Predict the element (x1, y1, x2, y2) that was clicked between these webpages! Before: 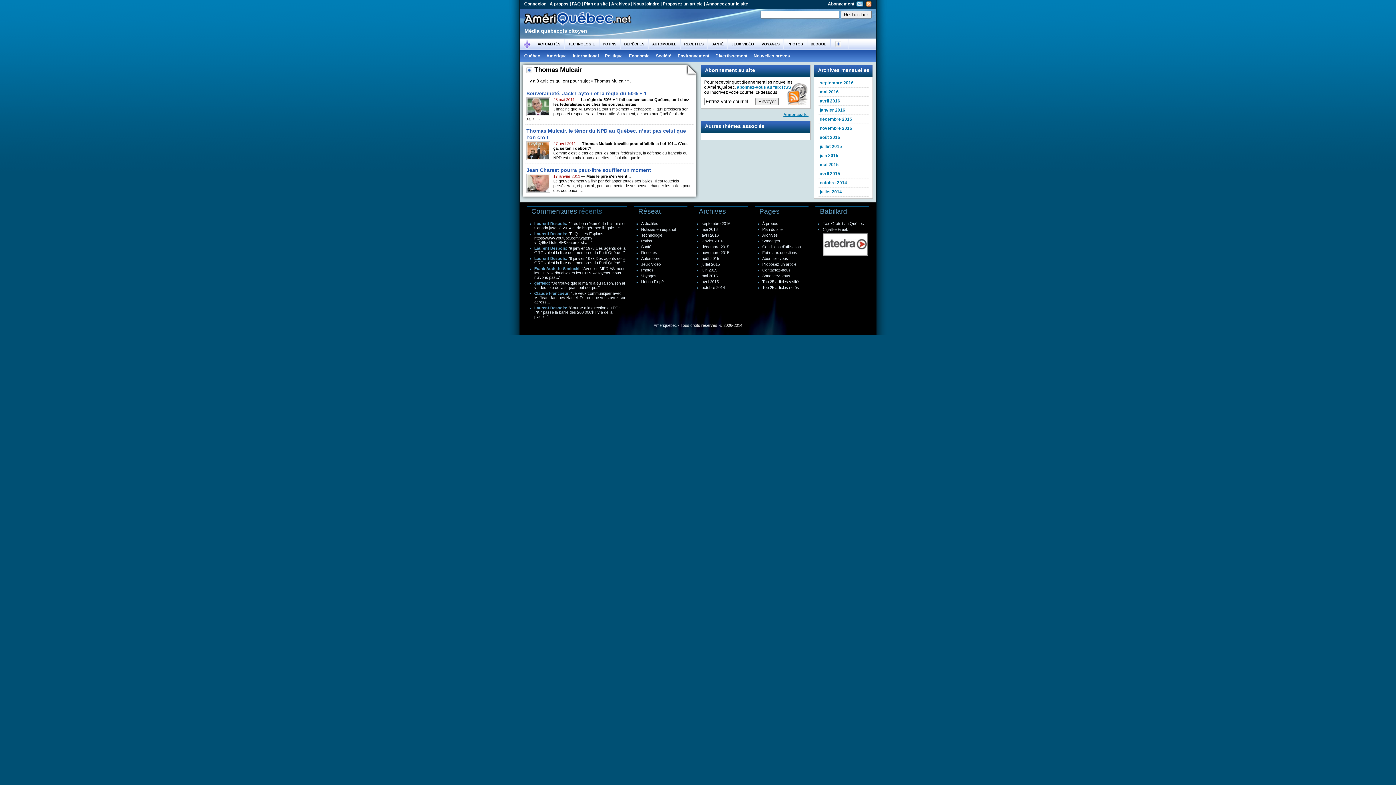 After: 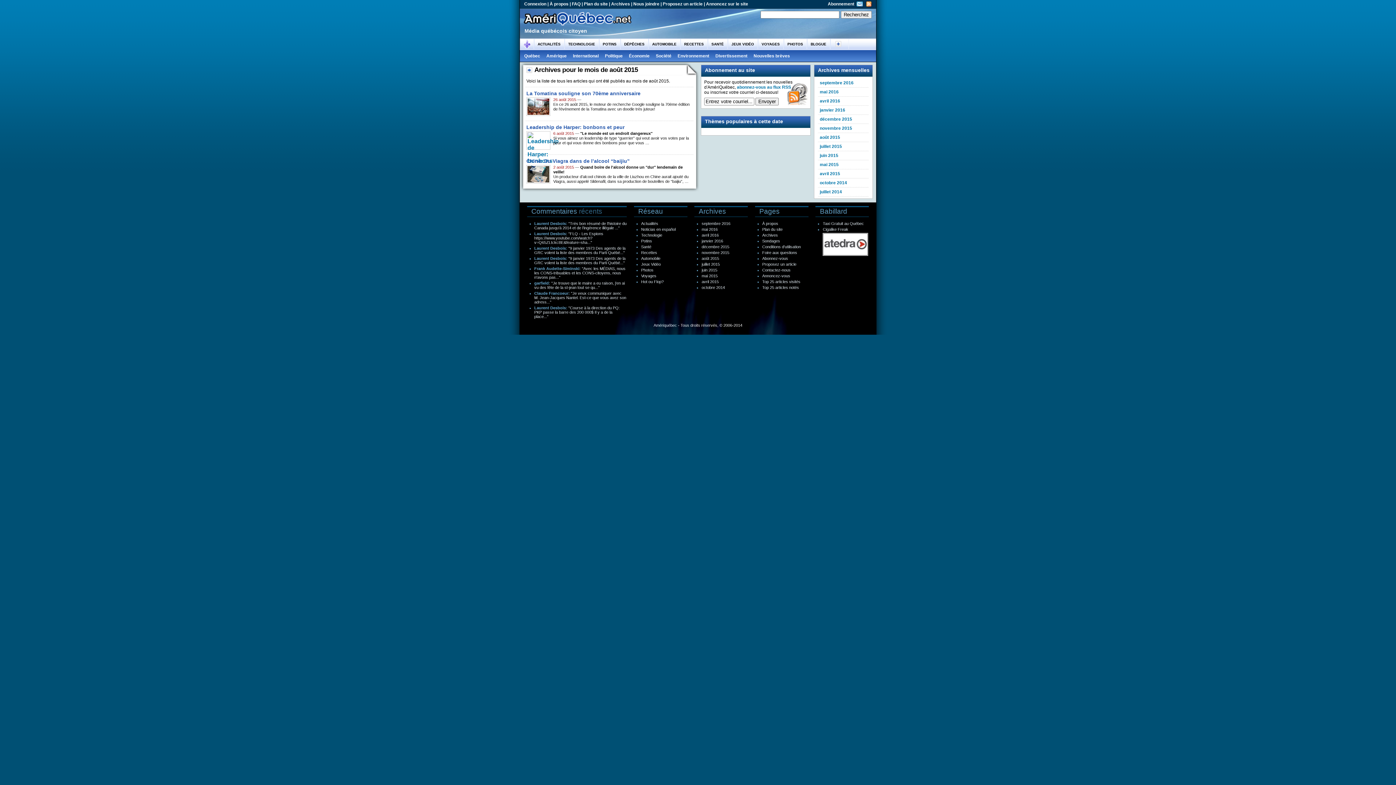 Action: label: août 2015 bbox: (701, 256, 719, 260)